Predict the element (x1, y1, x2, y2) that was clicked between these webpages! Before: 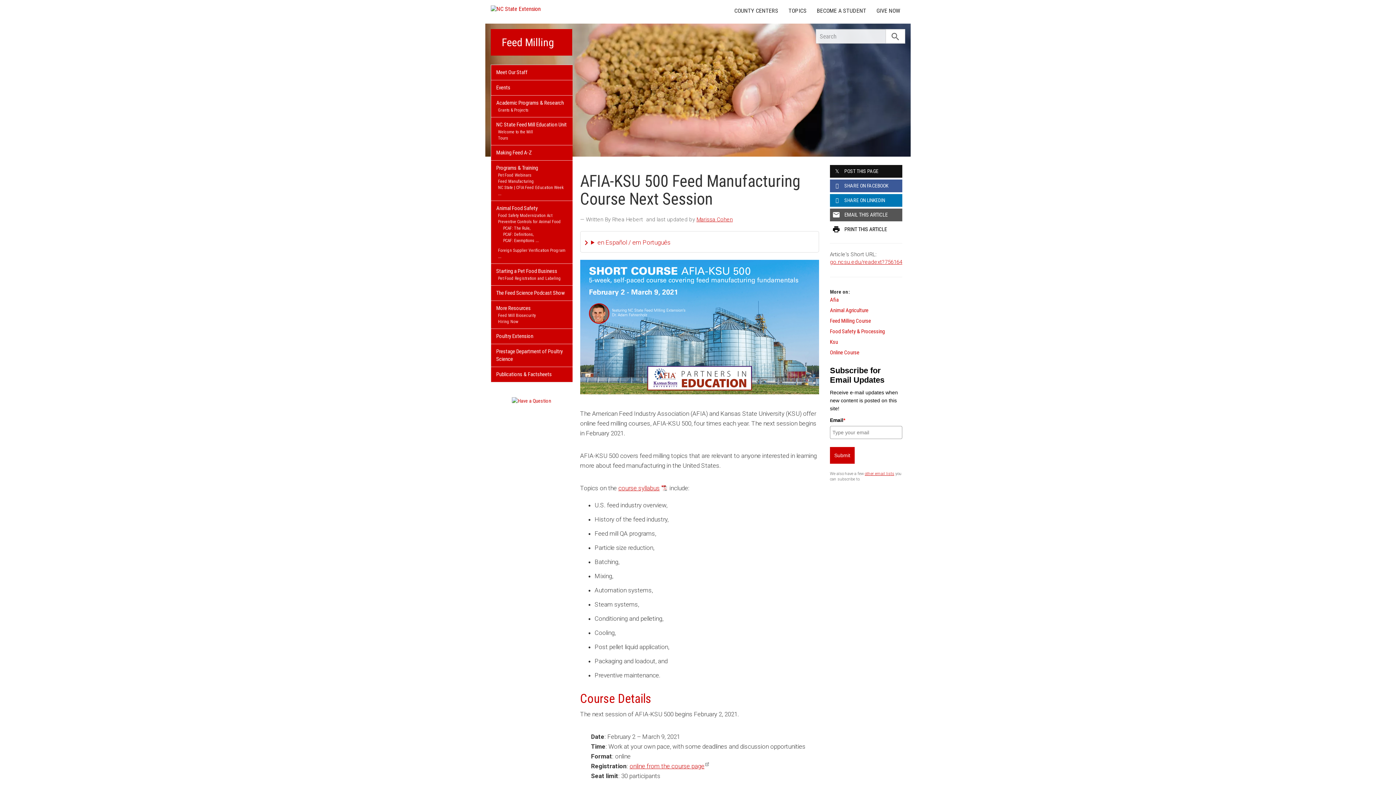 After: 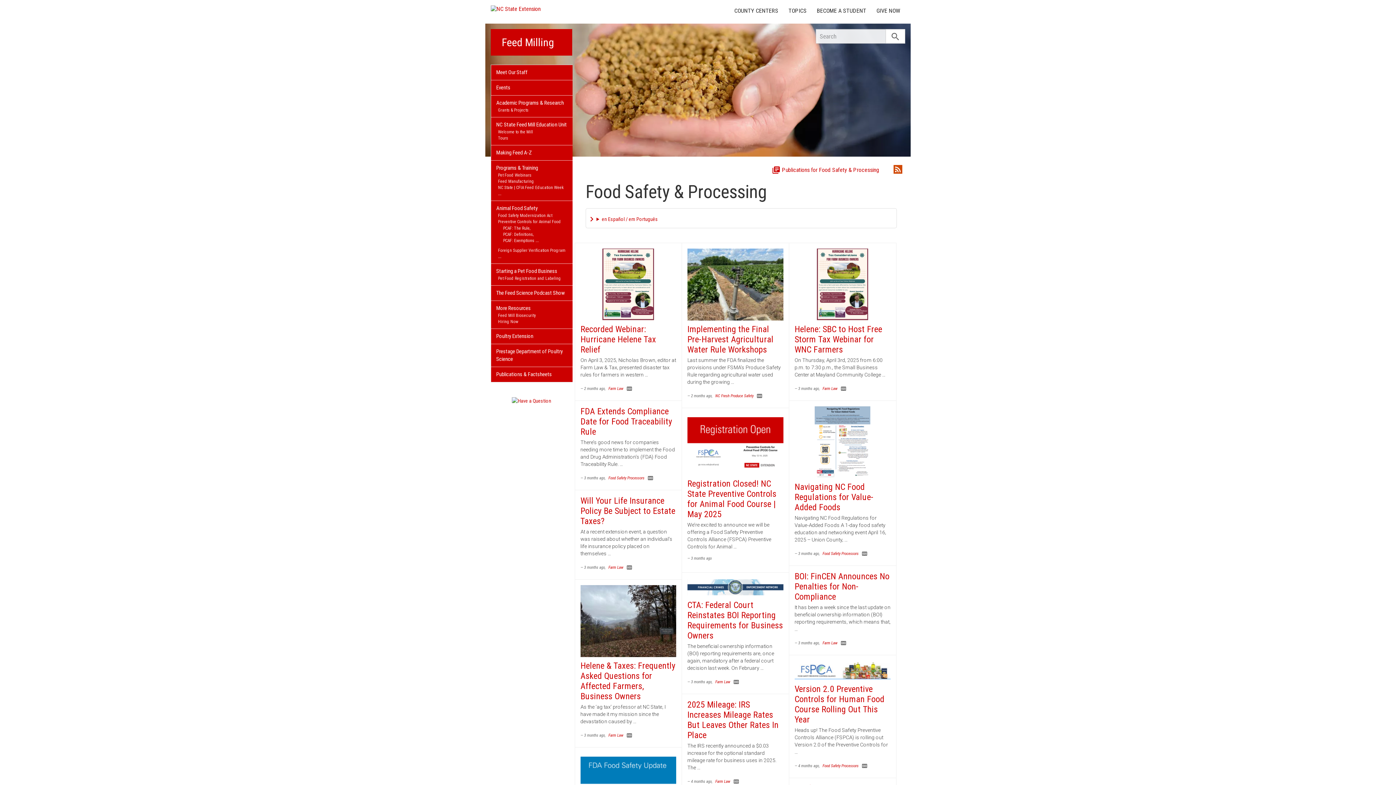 Action: bbox: (830, 327, 902, 336) label: Food Safety & Processing